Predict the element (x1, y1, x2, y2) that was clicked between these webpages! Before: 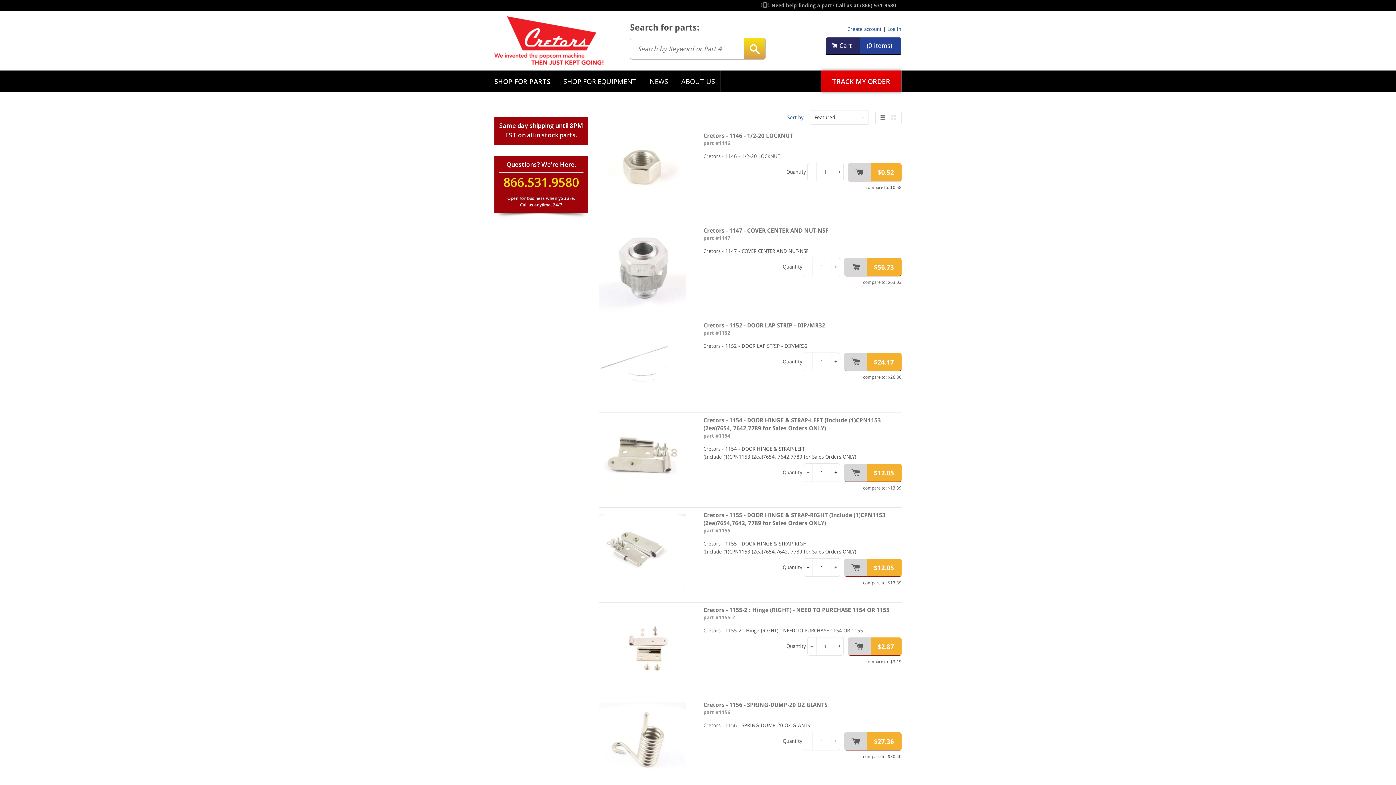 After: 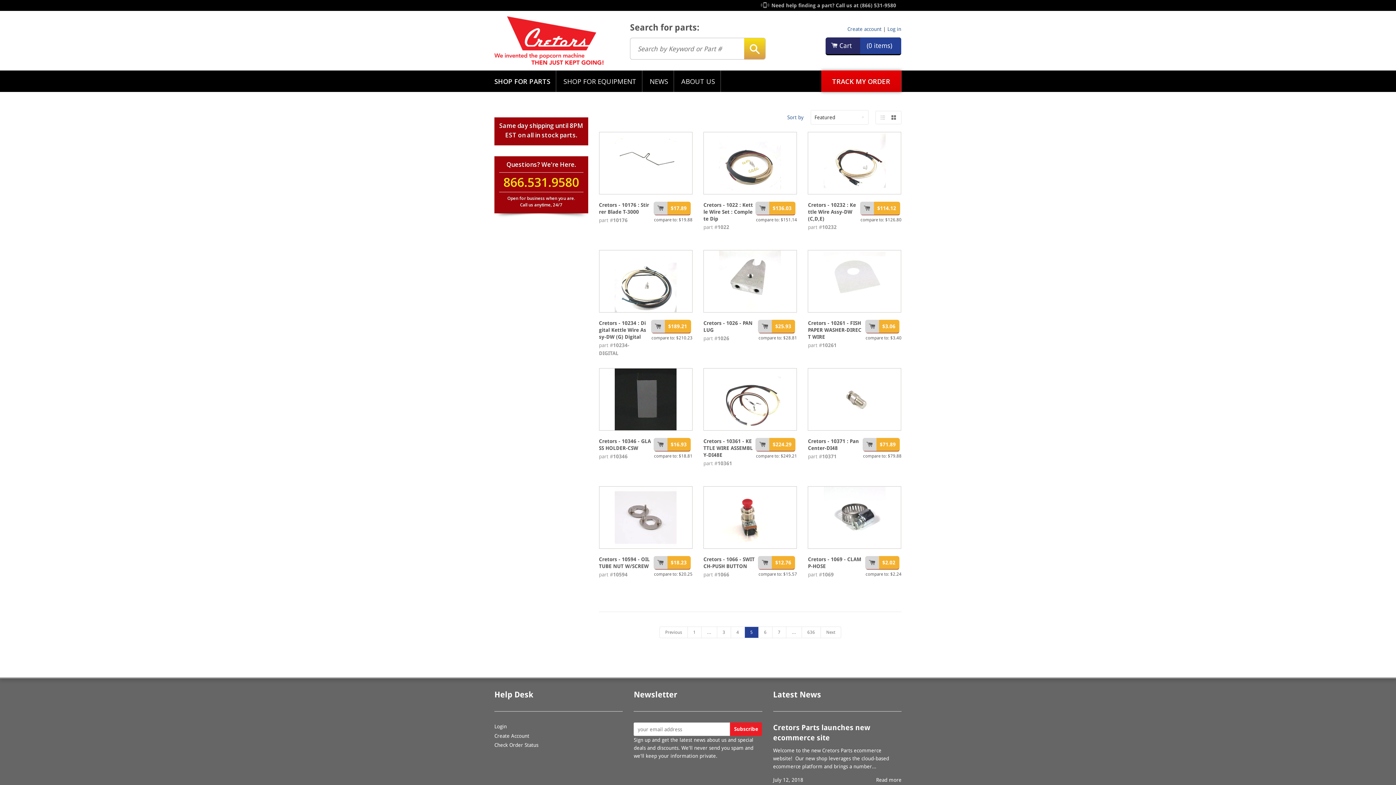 Action: label: Grid view bbox: (888, 111, 899, 123)